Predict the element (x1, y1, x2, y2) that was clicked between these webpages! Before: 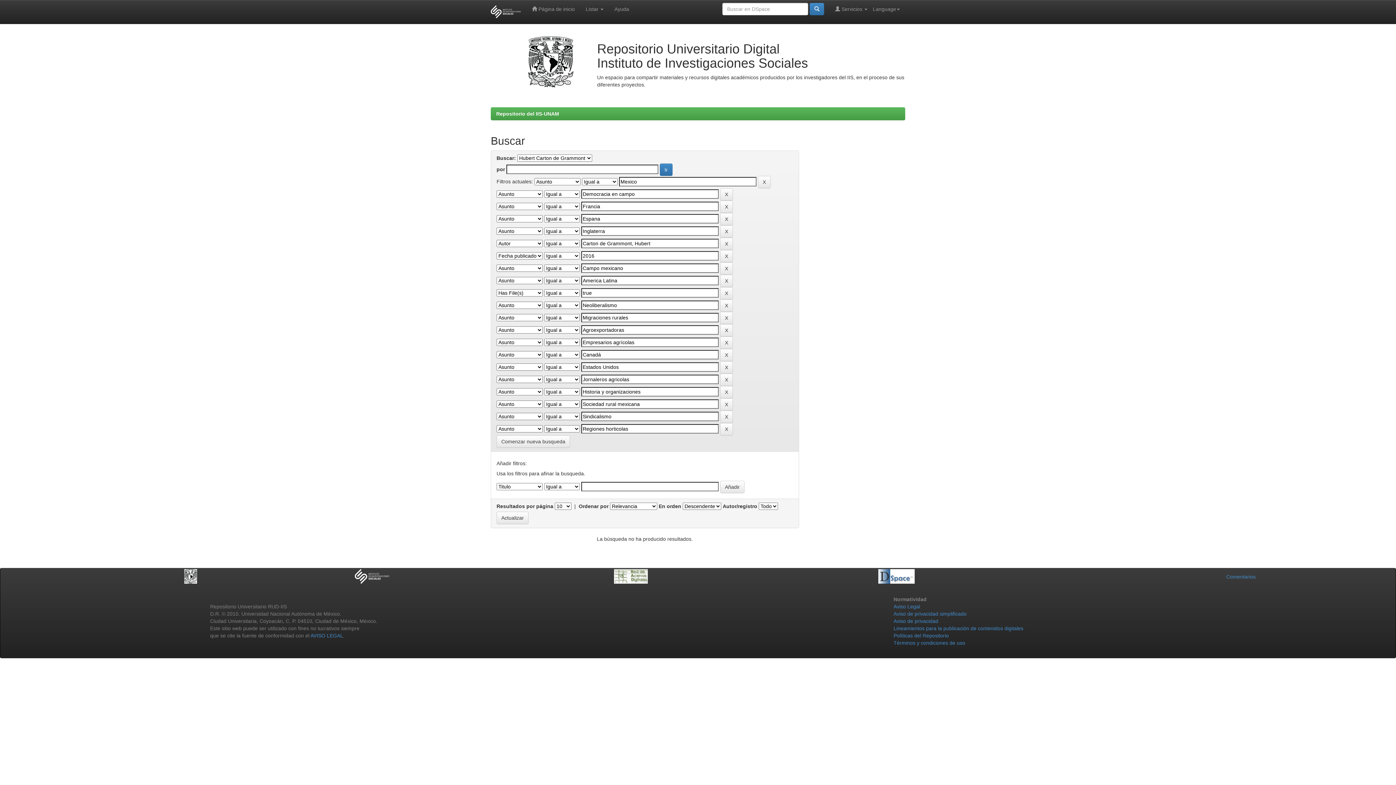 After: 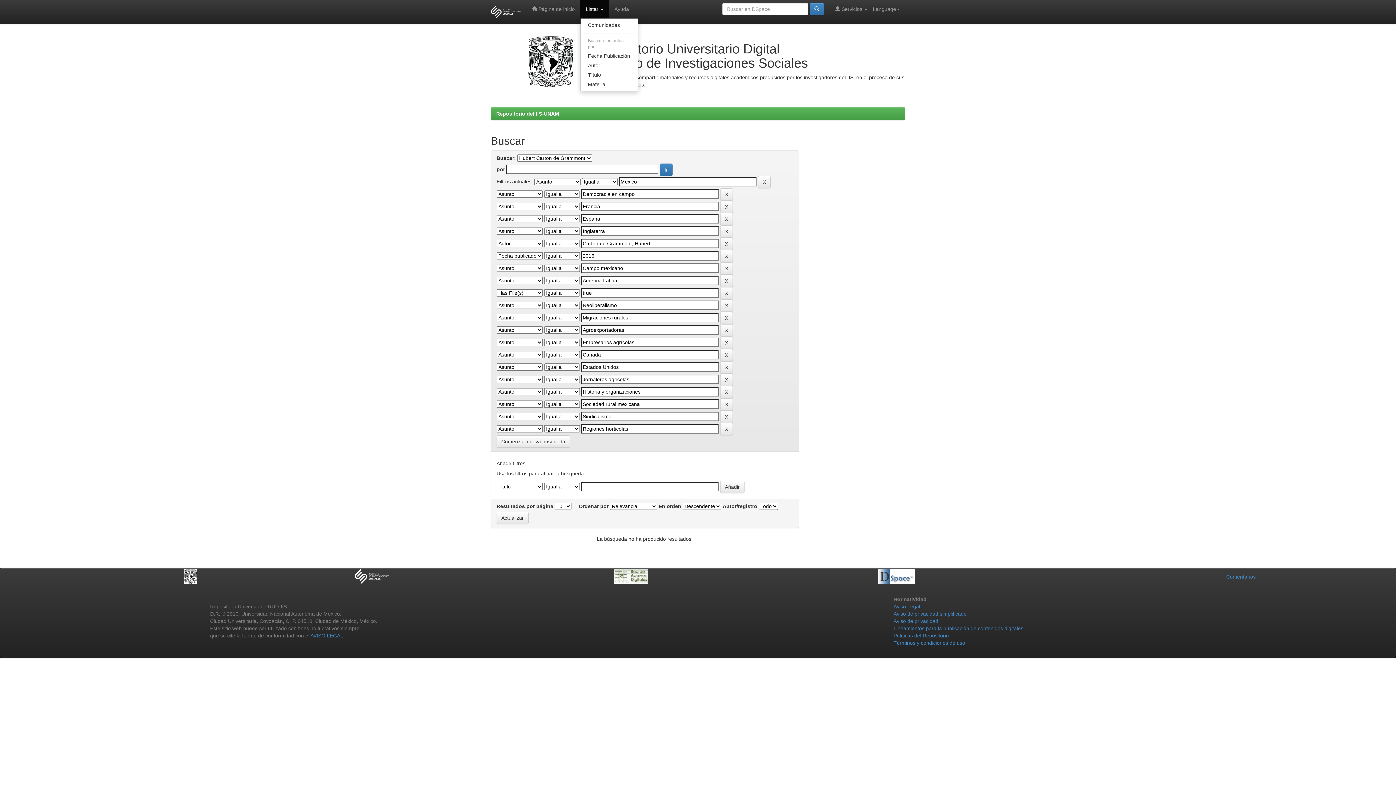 Action: label: Listar  bbox: (580, 0, 609, 18)